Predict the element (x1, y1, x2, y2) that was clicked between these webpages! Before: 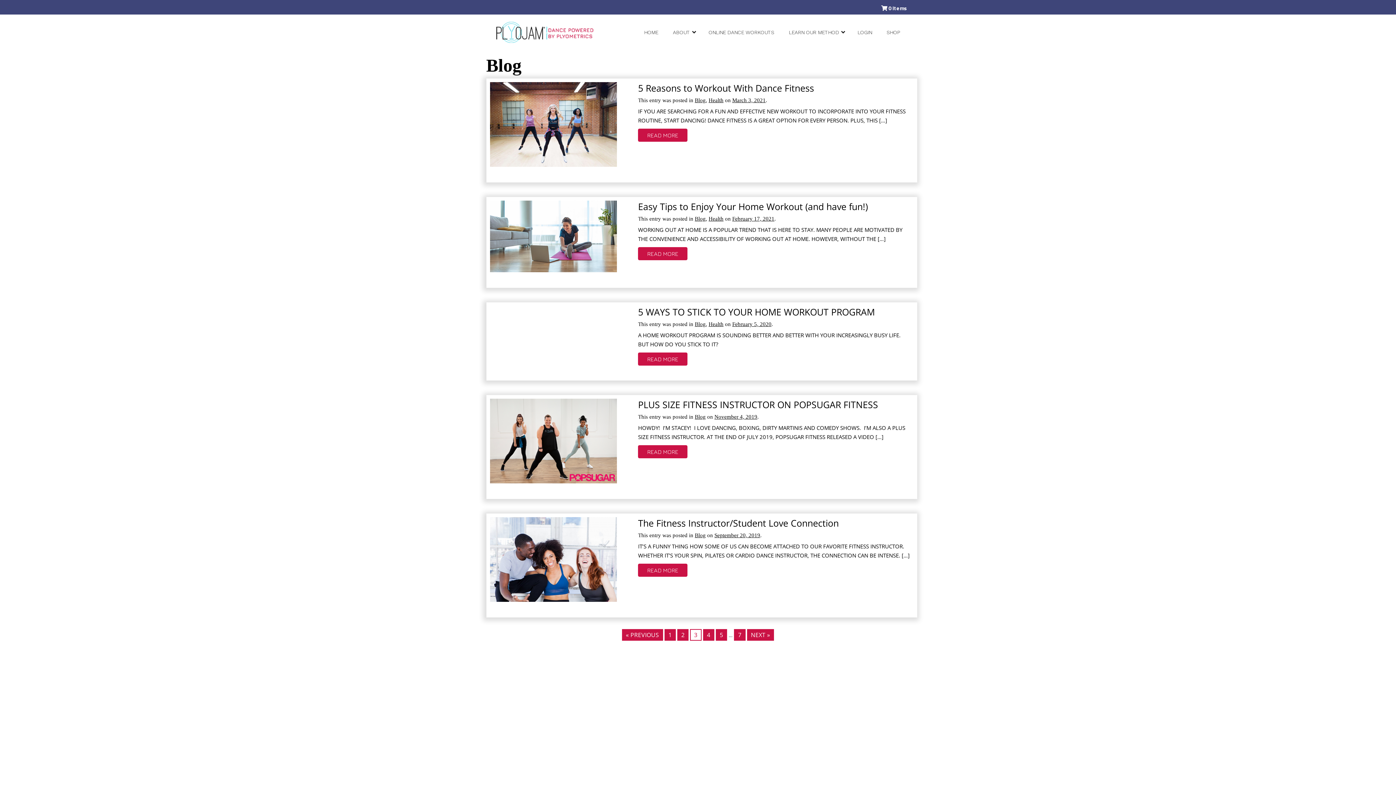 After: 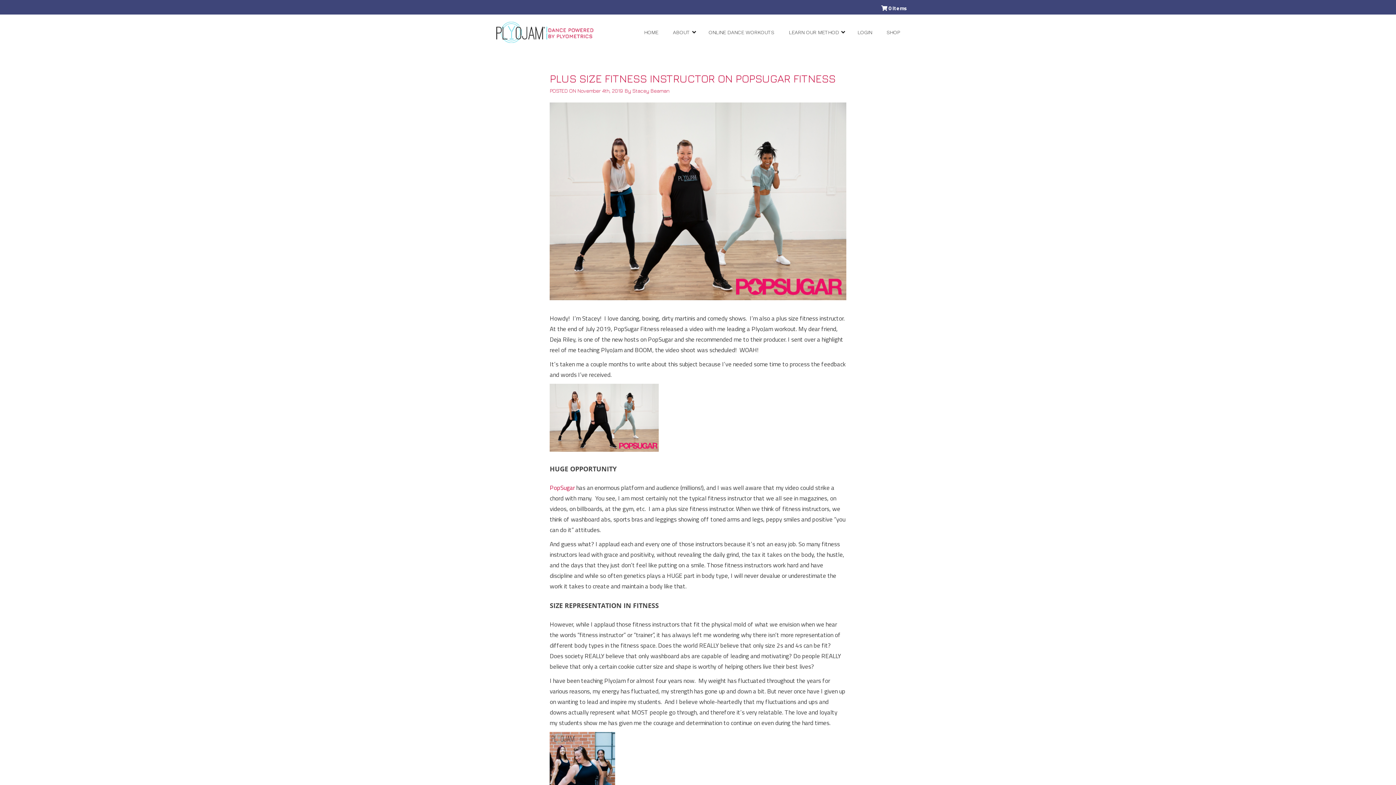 Action: label: November 4, 2019 bbox: (714, 414, 757, 419)